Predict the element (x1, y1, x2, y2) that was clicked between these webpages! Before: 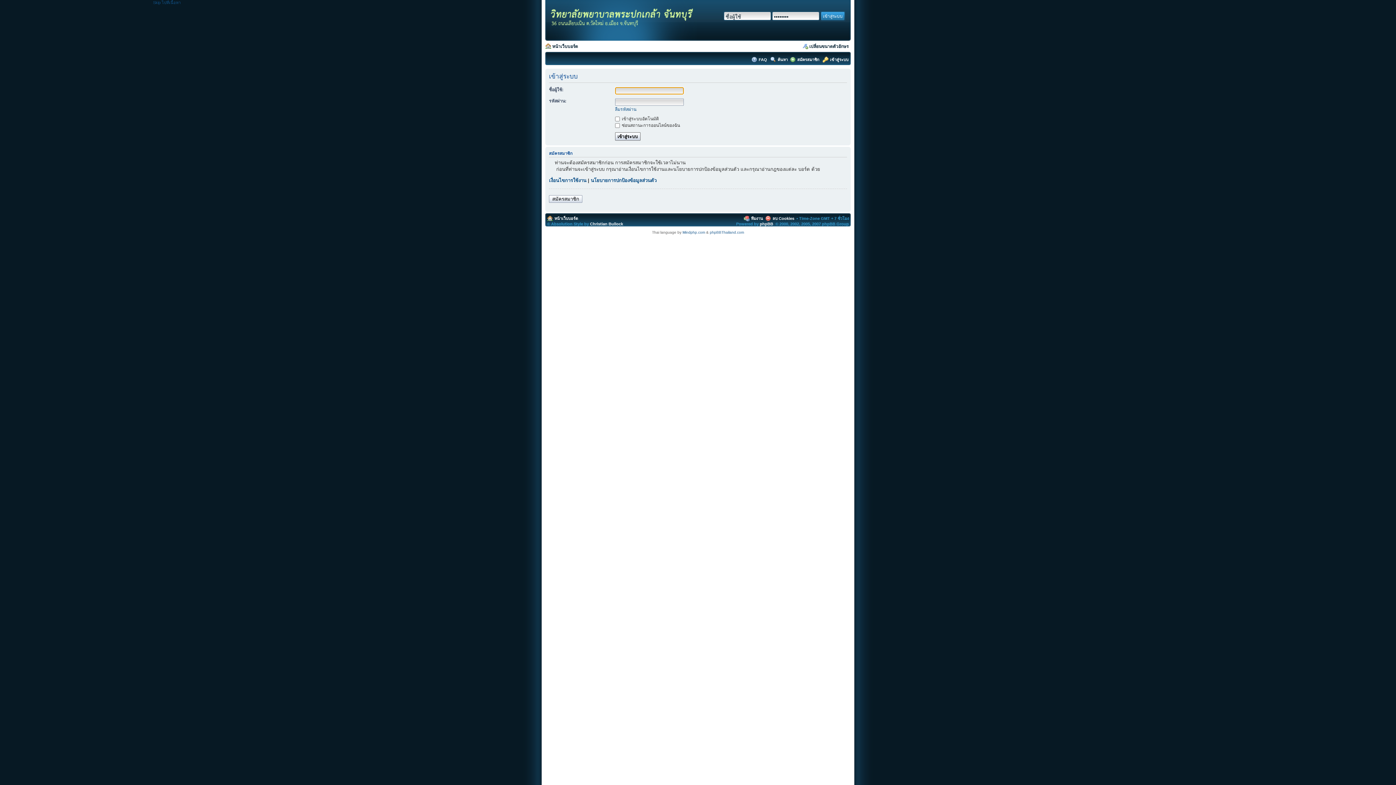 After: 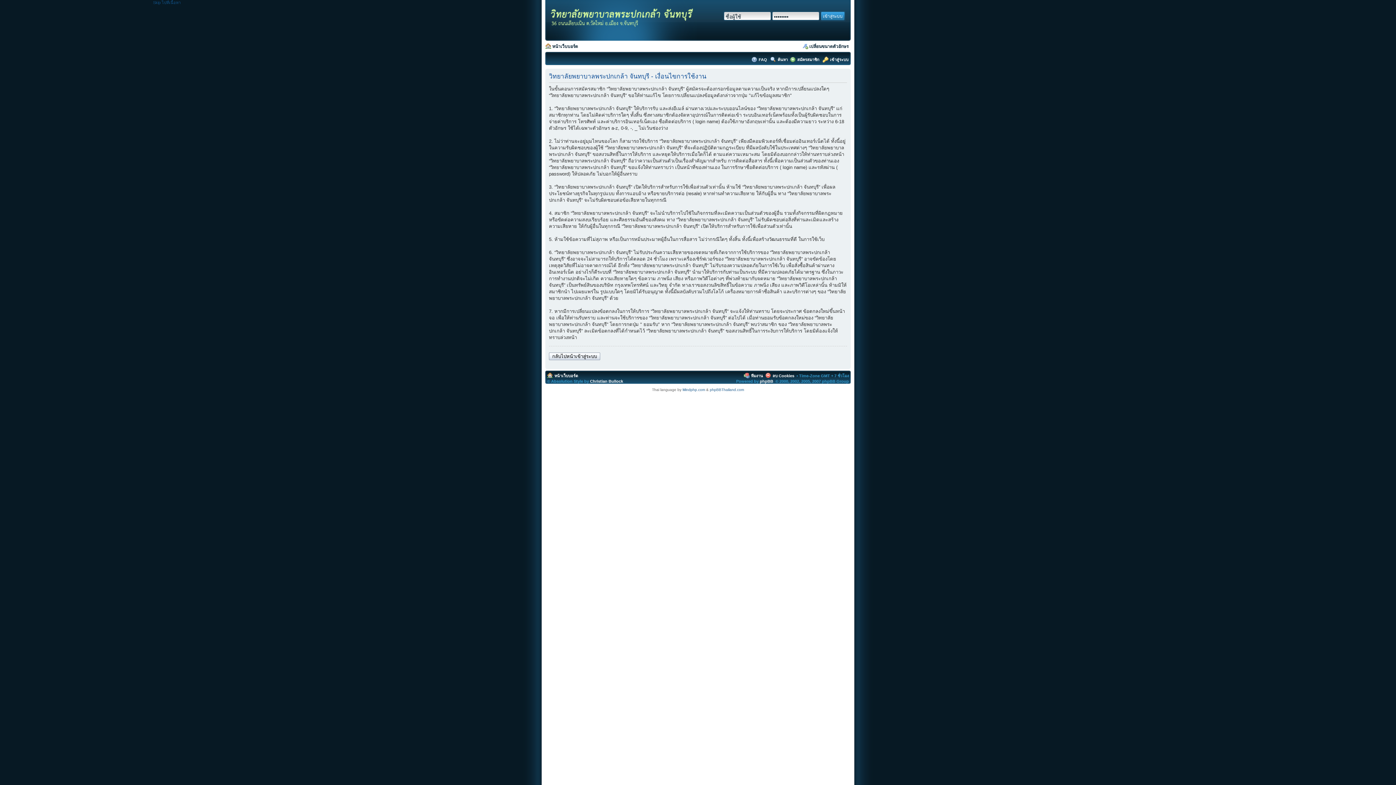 Action: bbox: (549, 177, 586, 183) label: เงื่อนไขการใช้งาน